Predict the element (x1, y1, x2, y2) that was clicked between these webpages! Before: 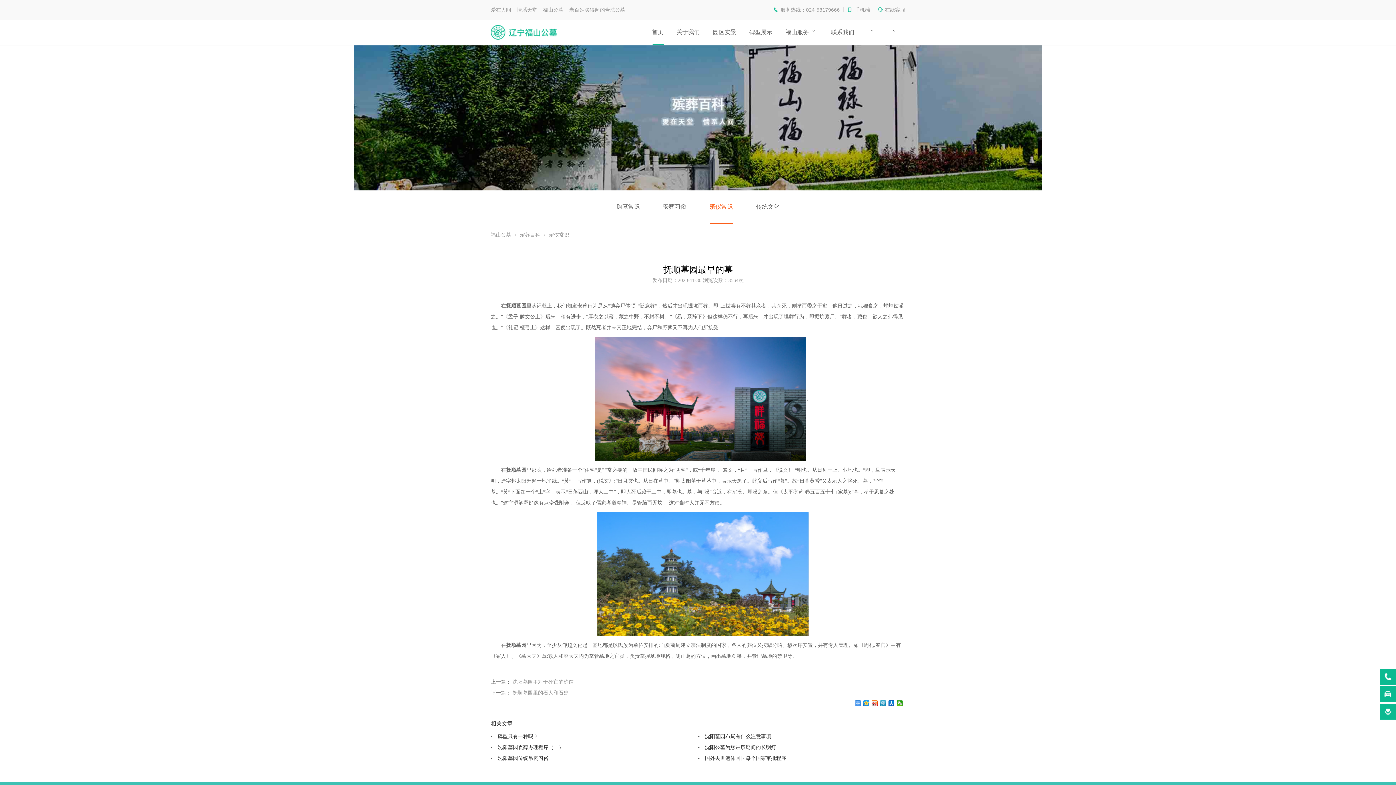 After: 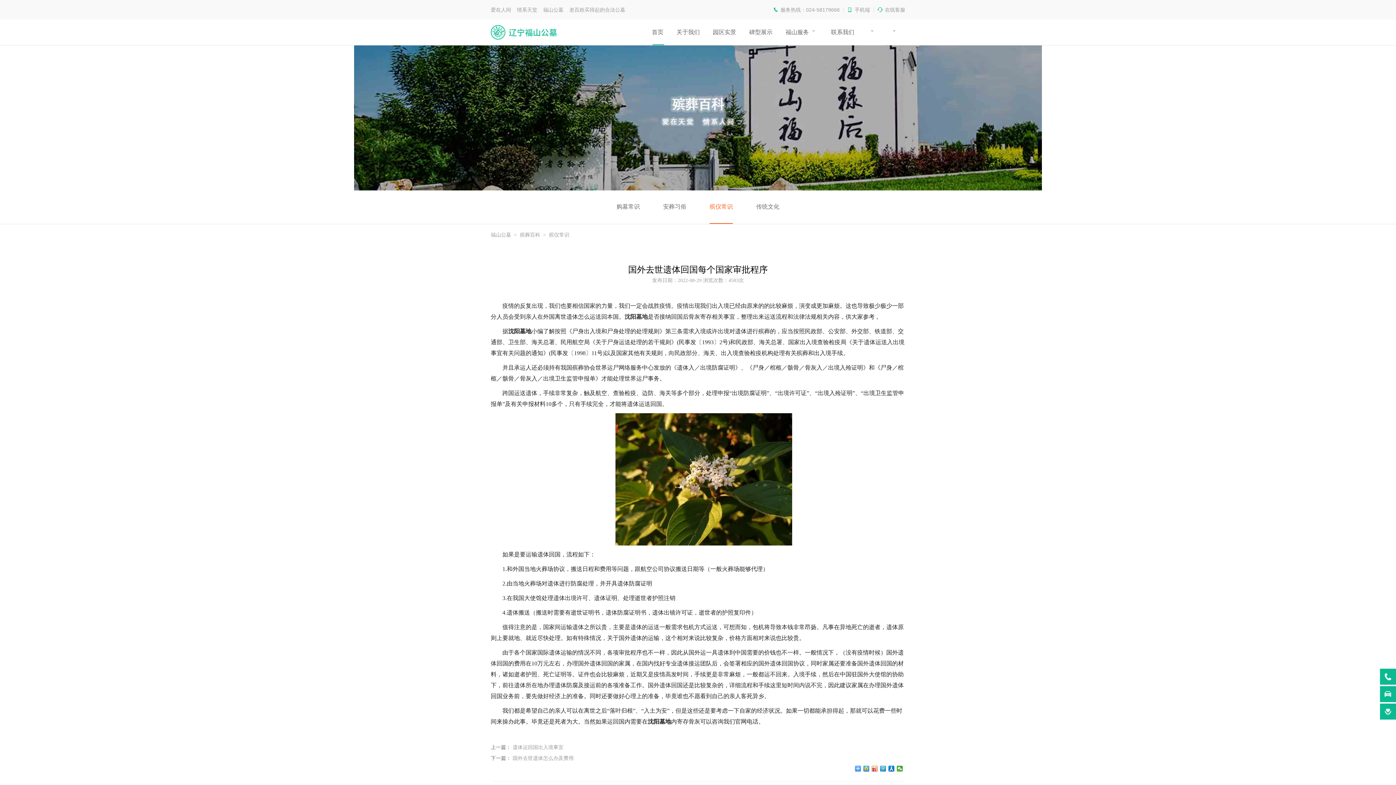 Action: bbox: (705, 755, 786, 761) label: 国外去世遗体回国每个国家审批程序